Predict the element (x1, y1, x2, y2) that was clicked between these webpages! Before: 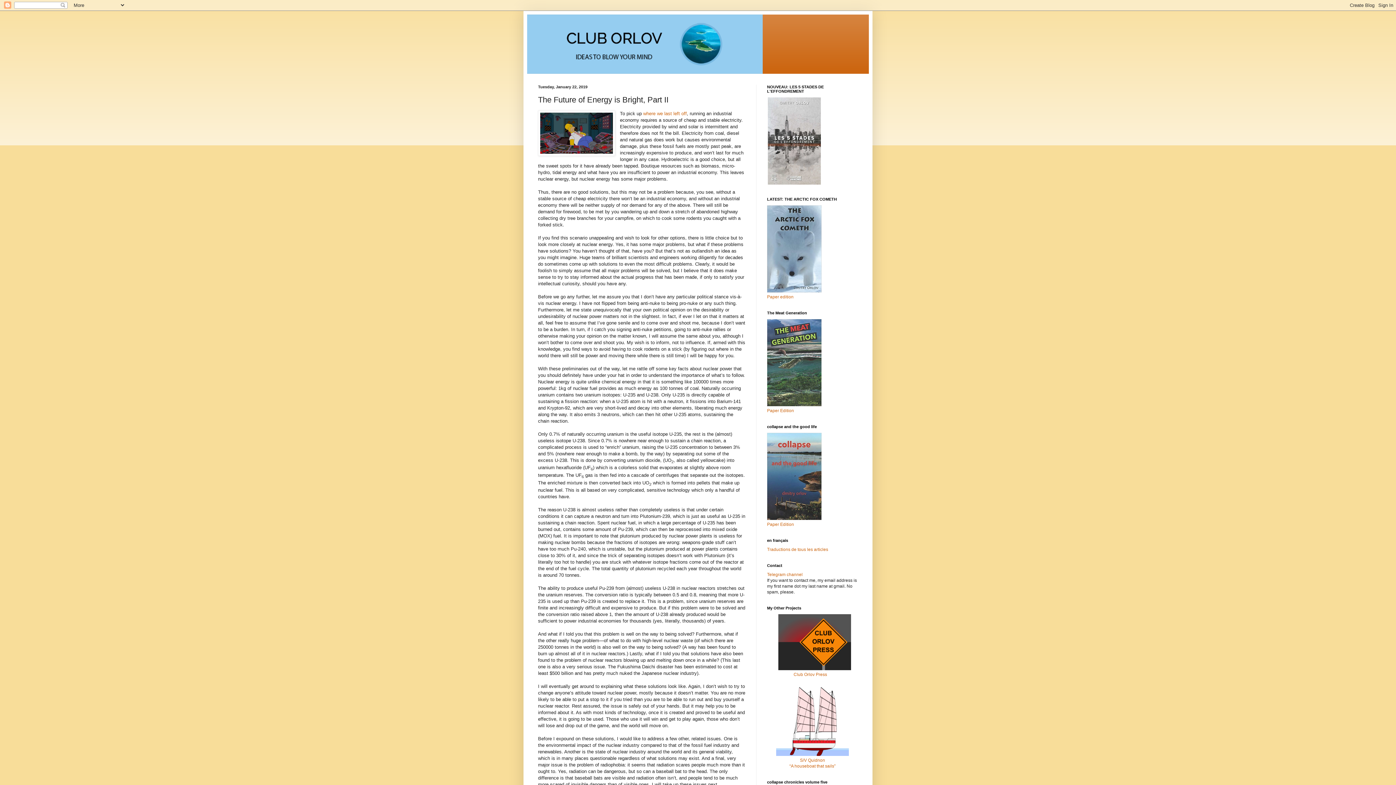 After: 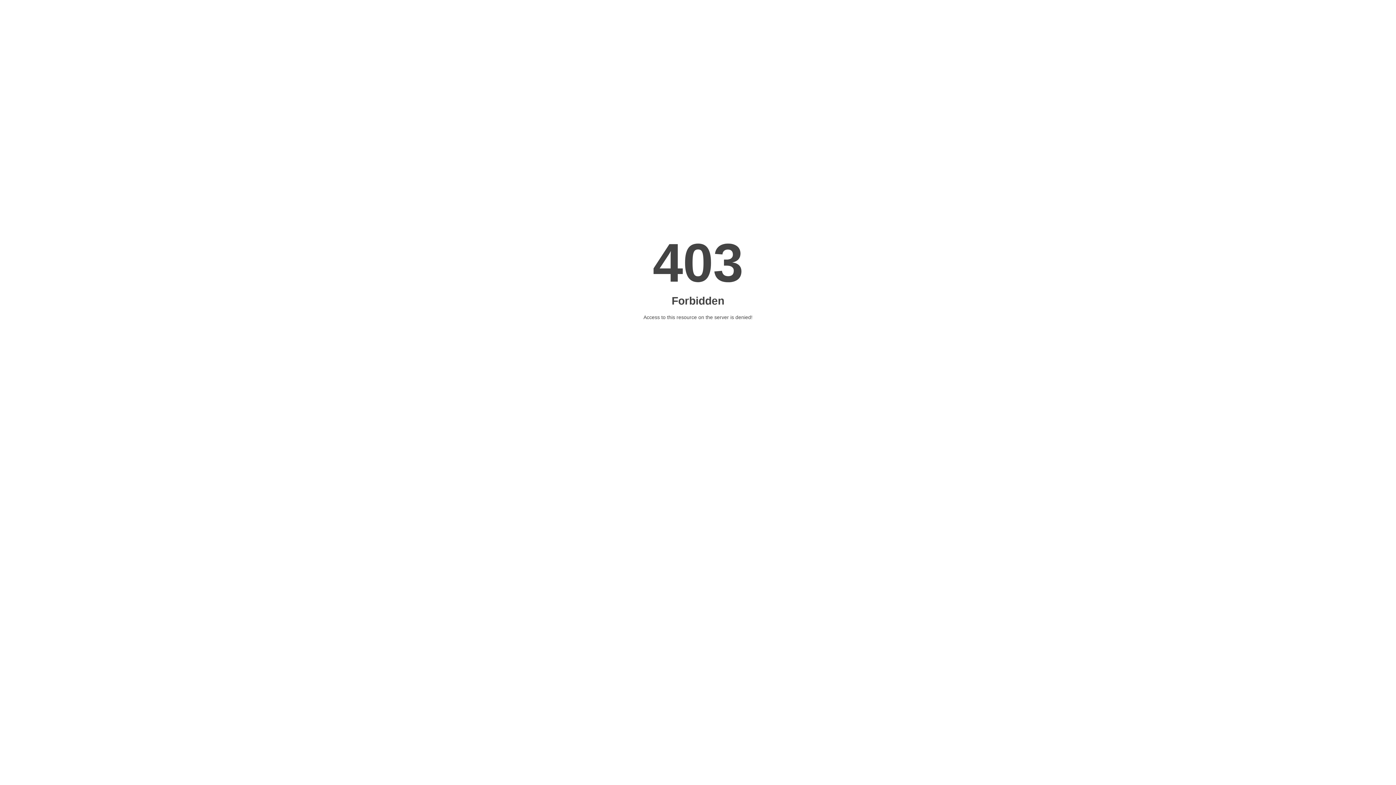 Action: bbox: (767, 180, 821, 185)